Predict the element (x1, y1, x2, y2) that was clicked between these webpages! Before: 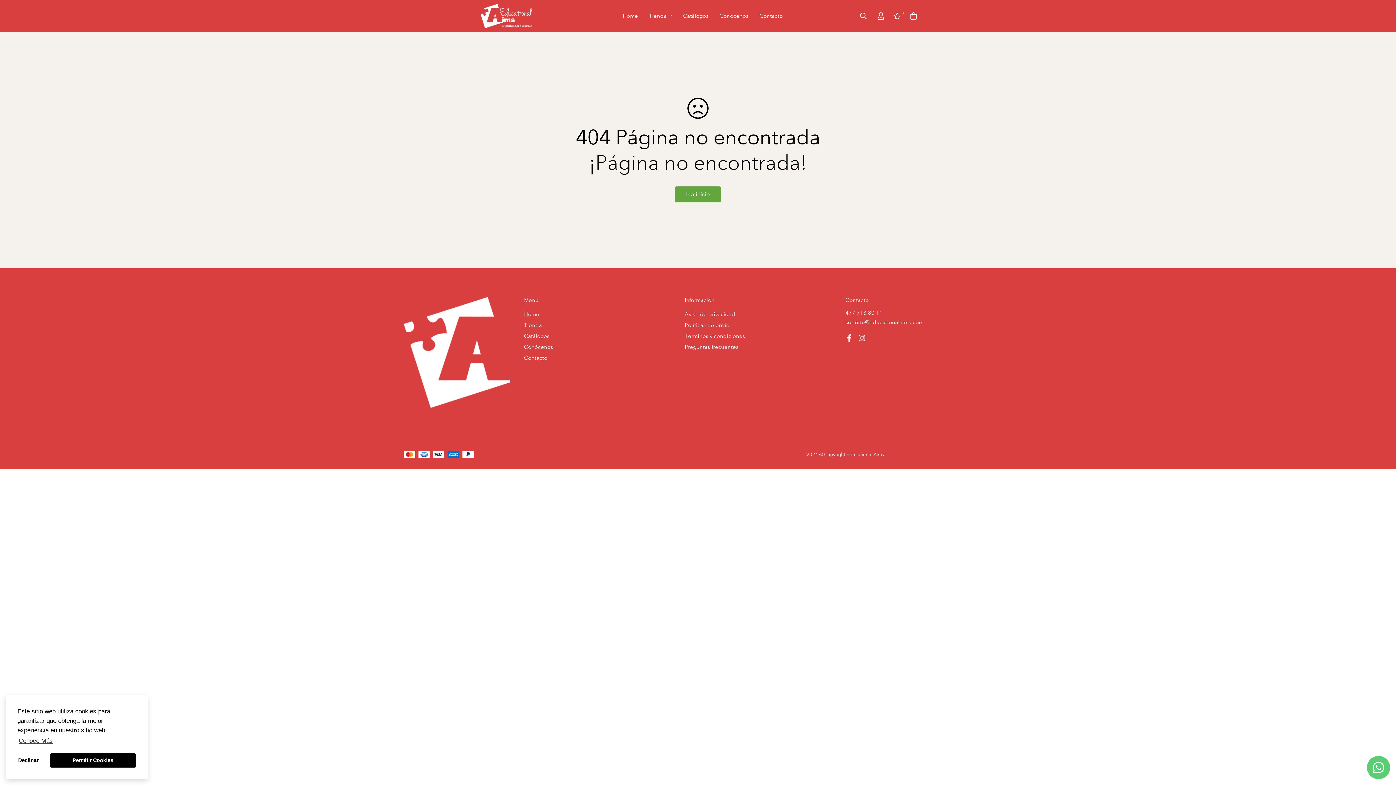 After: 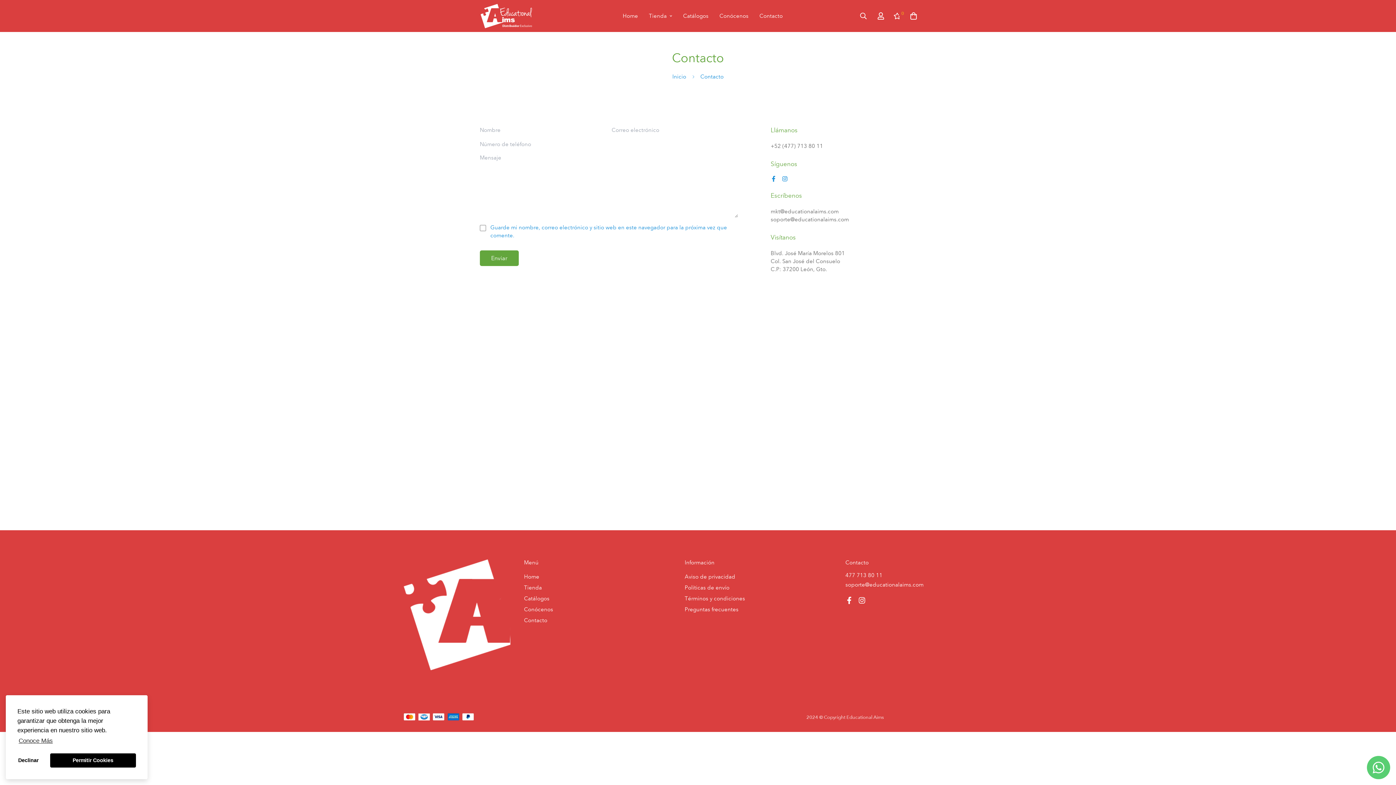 Action: label: Contacto bbox: (524, 353, 547, 362)